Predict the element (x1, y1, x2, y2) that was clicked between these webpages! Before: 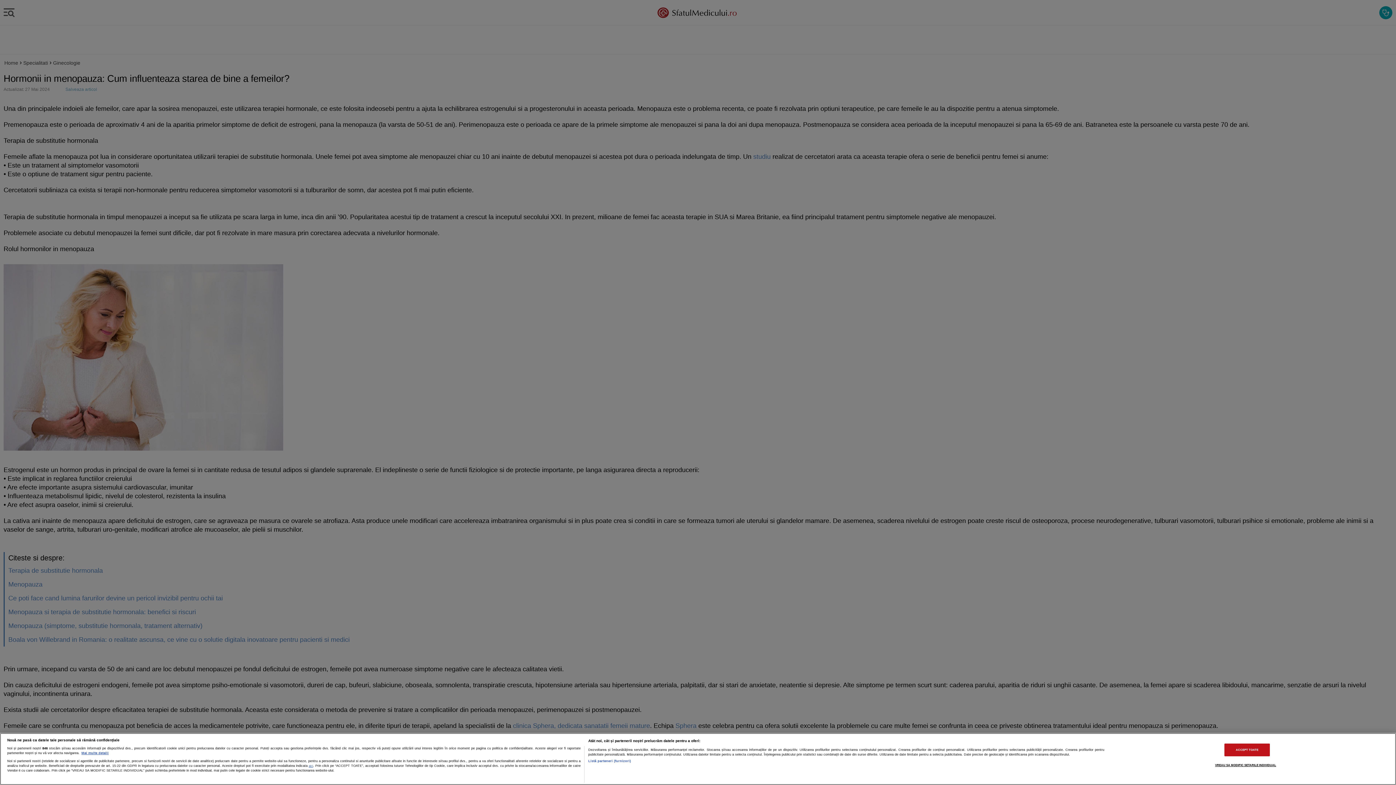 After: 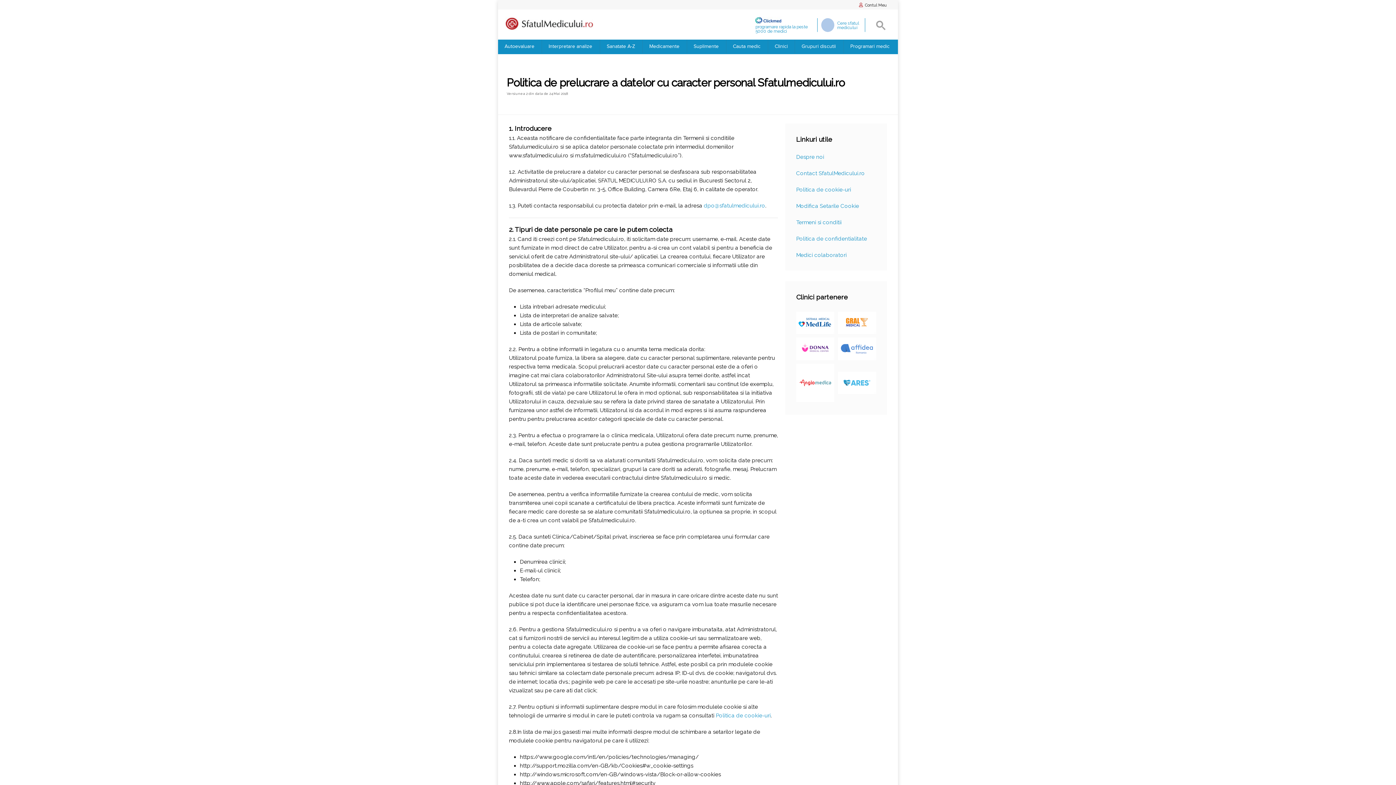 Action: bbox: (308, 764, 313, 767) label: aici